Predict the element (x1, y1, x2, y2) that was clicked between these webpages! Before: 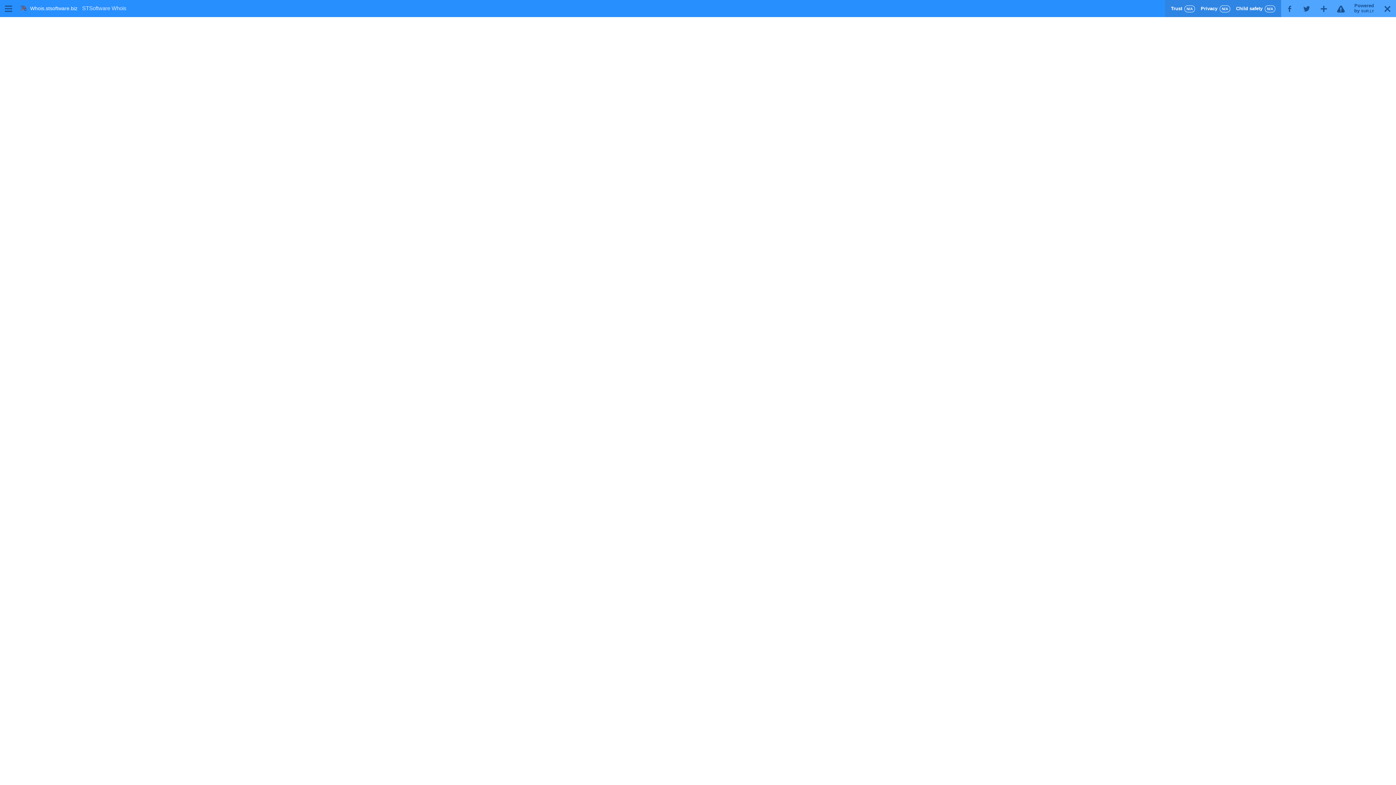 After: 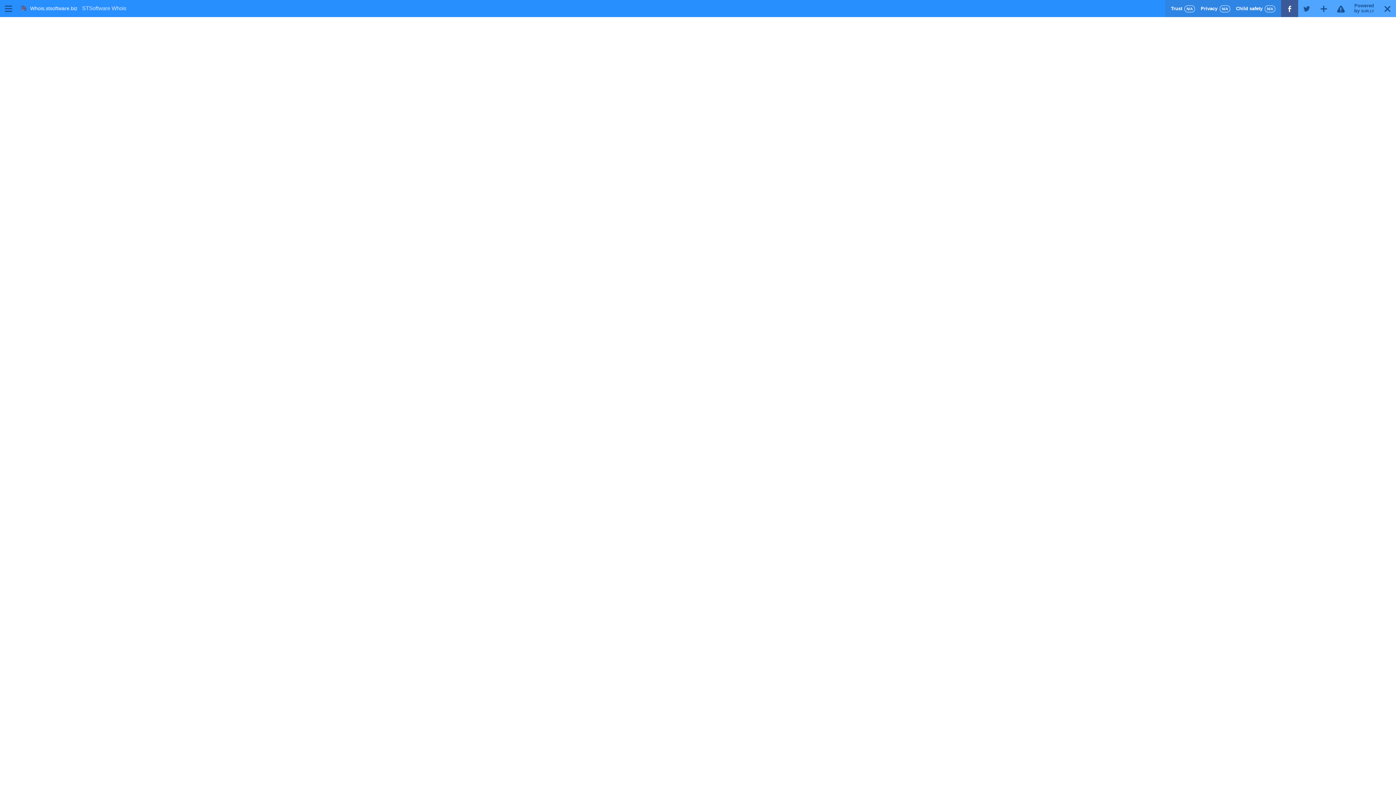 Action: bbox: (1281, 0, 1298, 17) label: F